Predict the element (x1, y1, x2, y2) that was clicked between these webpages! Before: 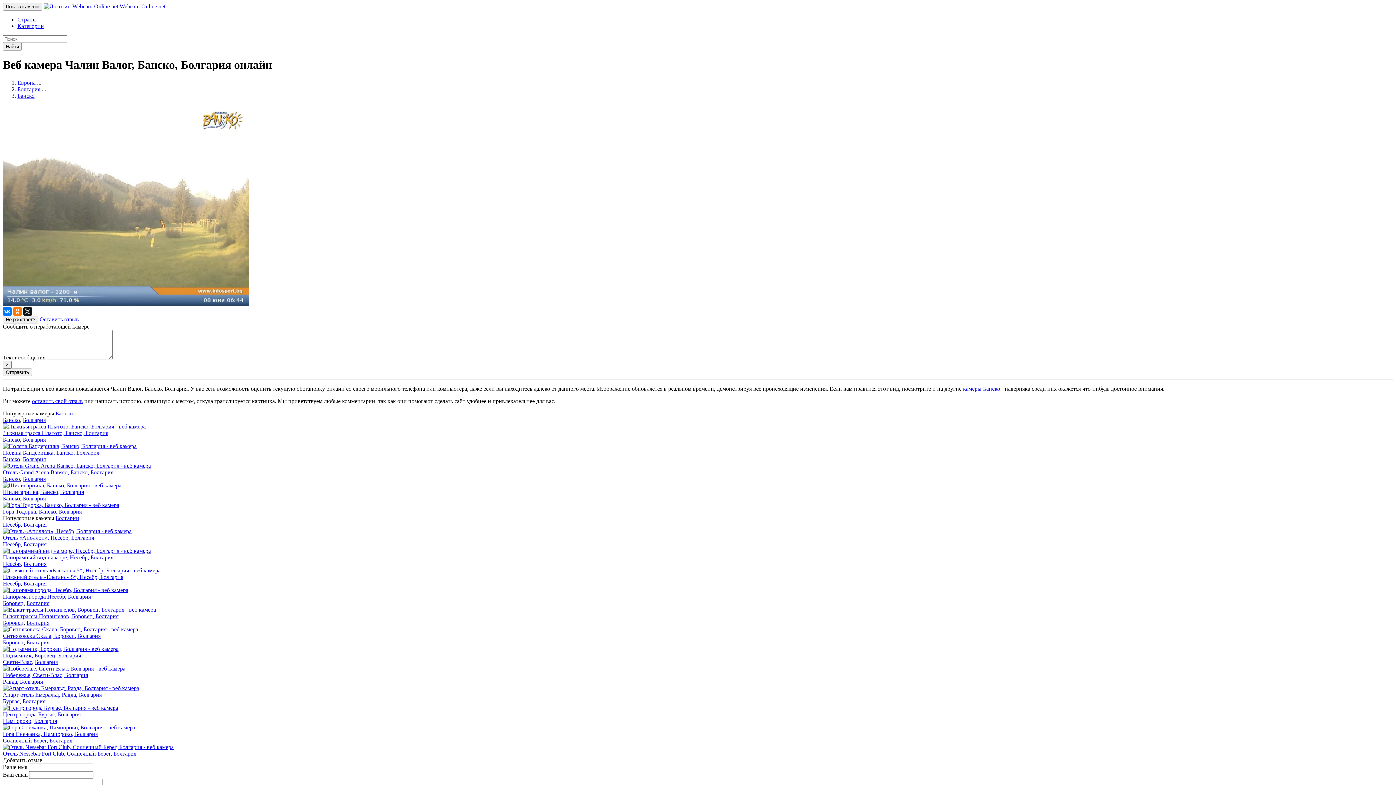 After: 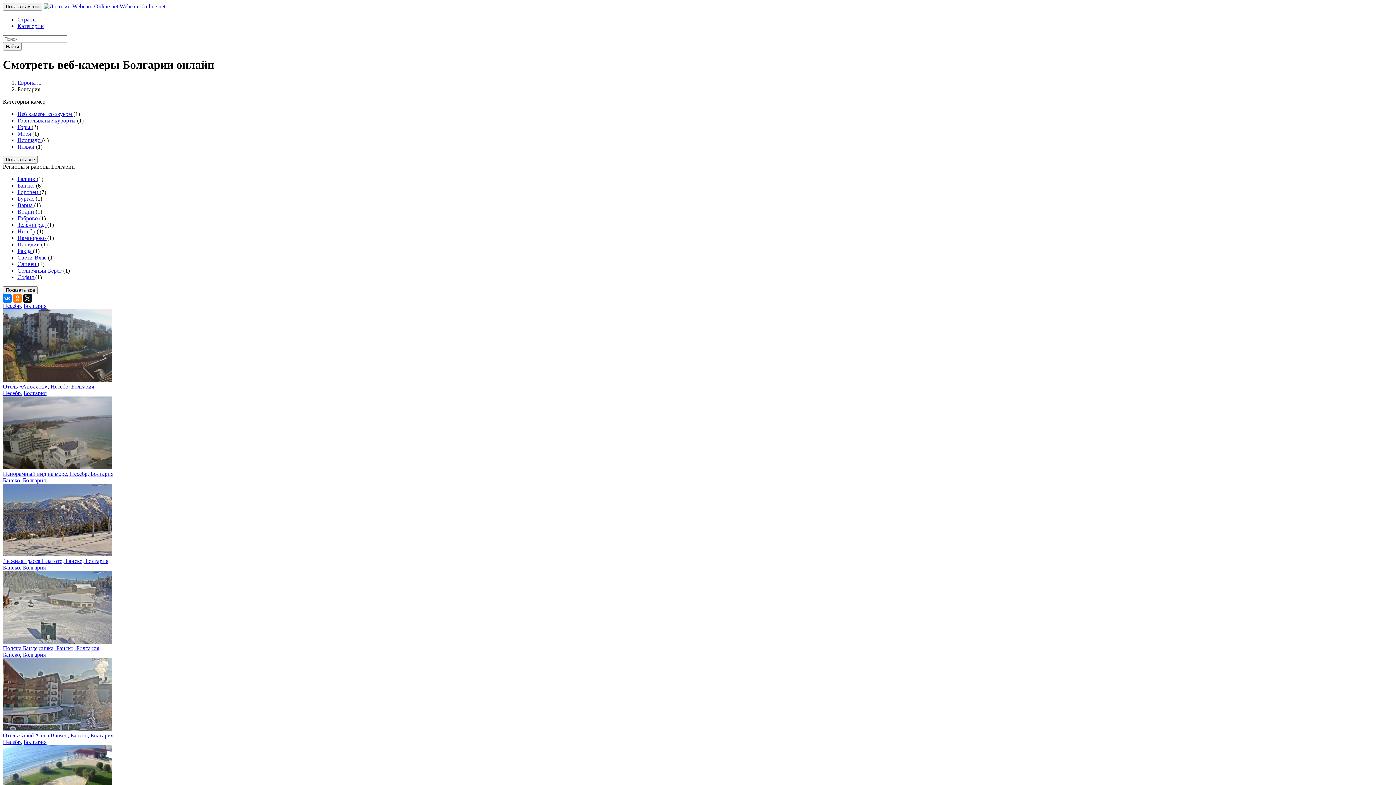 Action: label: Болгария bbox: (22, 456, 45, 462)